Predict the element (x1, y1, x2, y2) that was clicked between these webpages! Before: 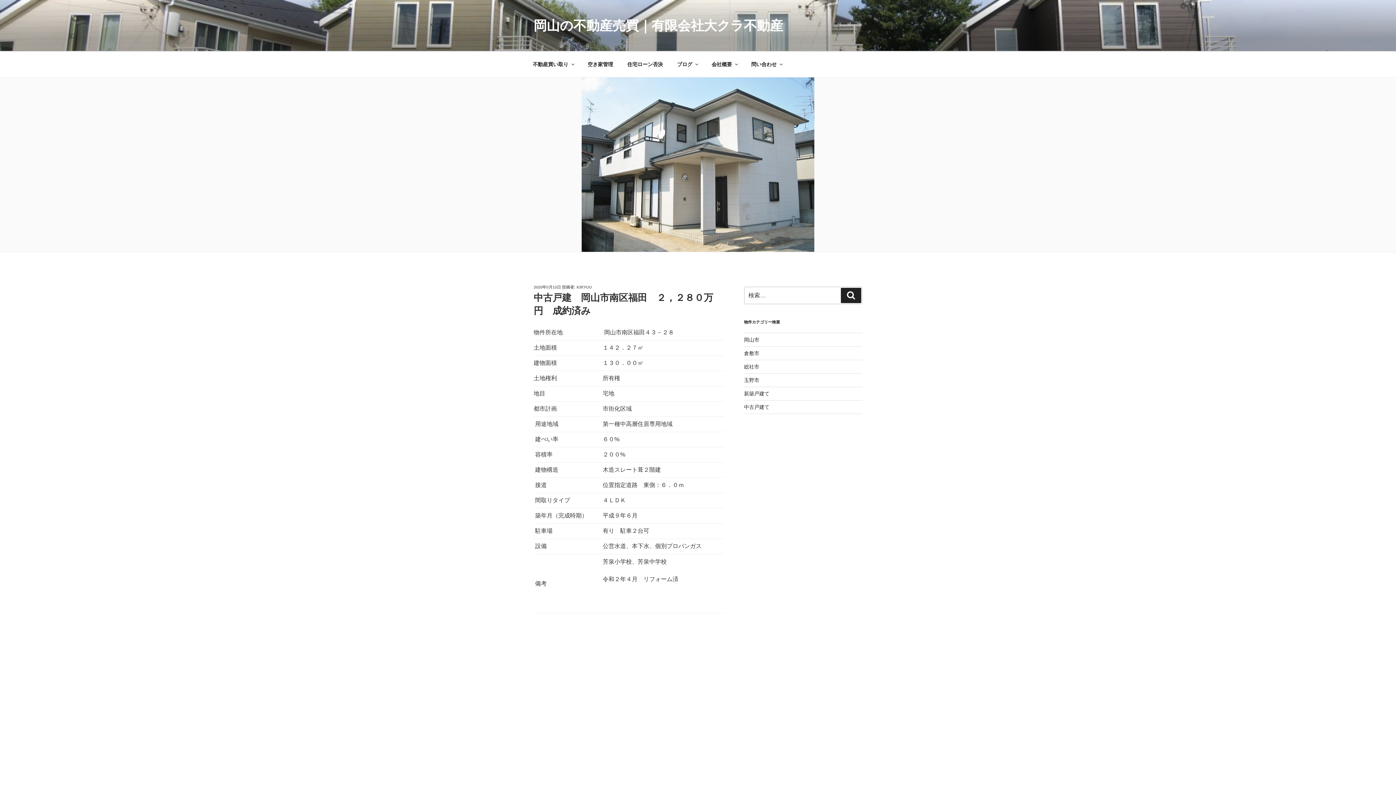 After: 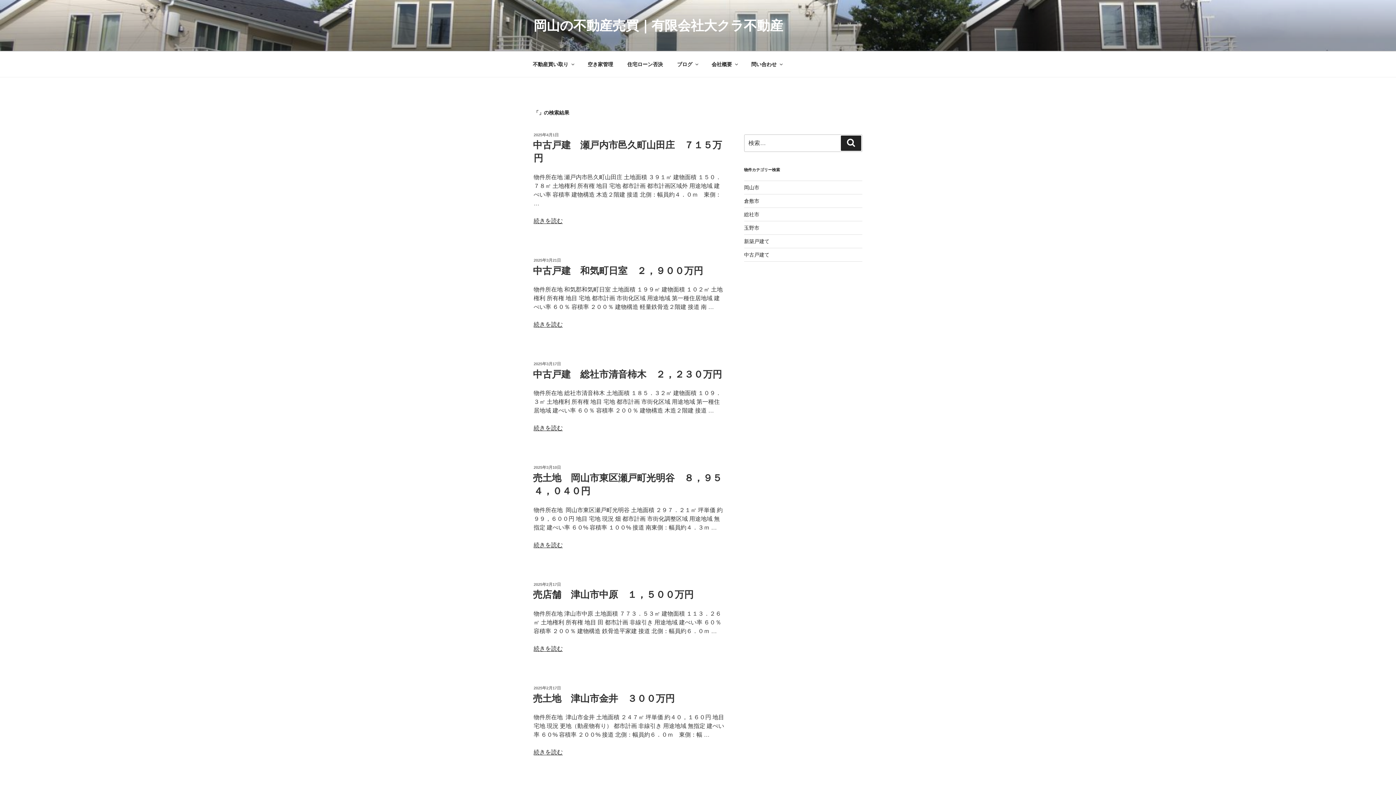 Action: bbox: (841, 288, 861, 303) label: 検索